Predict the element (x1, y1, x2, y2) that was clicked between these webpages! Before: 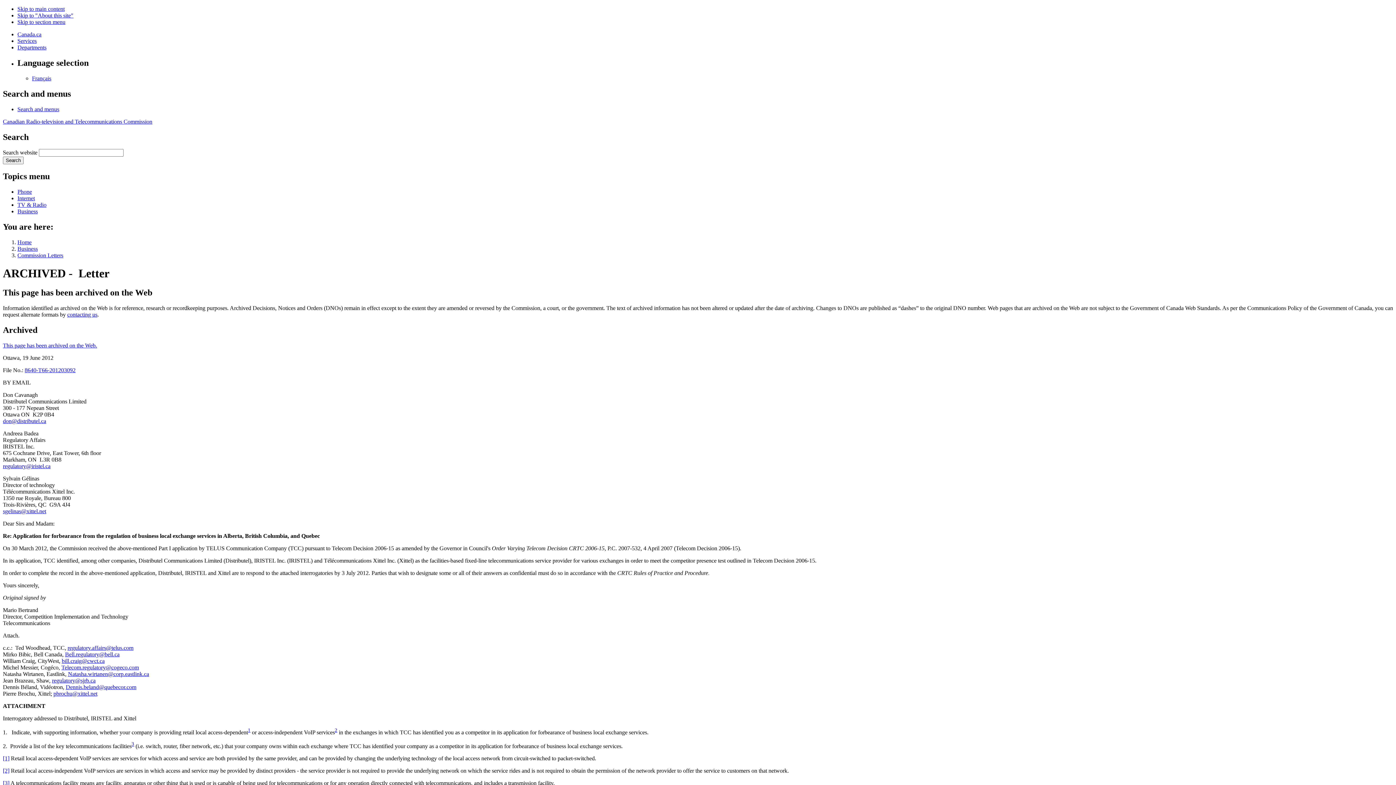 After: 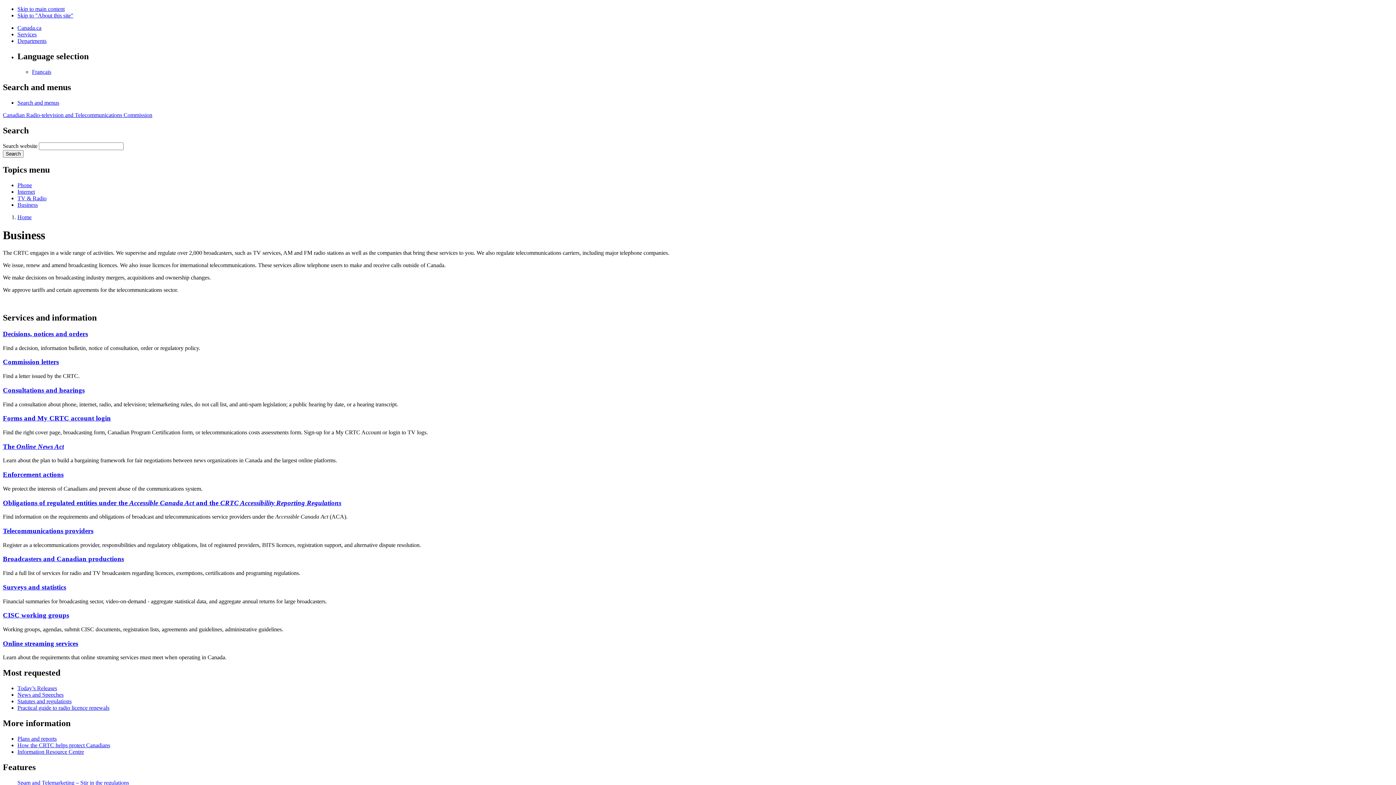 Action: label: Business bbox: (17, 208, 37, 214)